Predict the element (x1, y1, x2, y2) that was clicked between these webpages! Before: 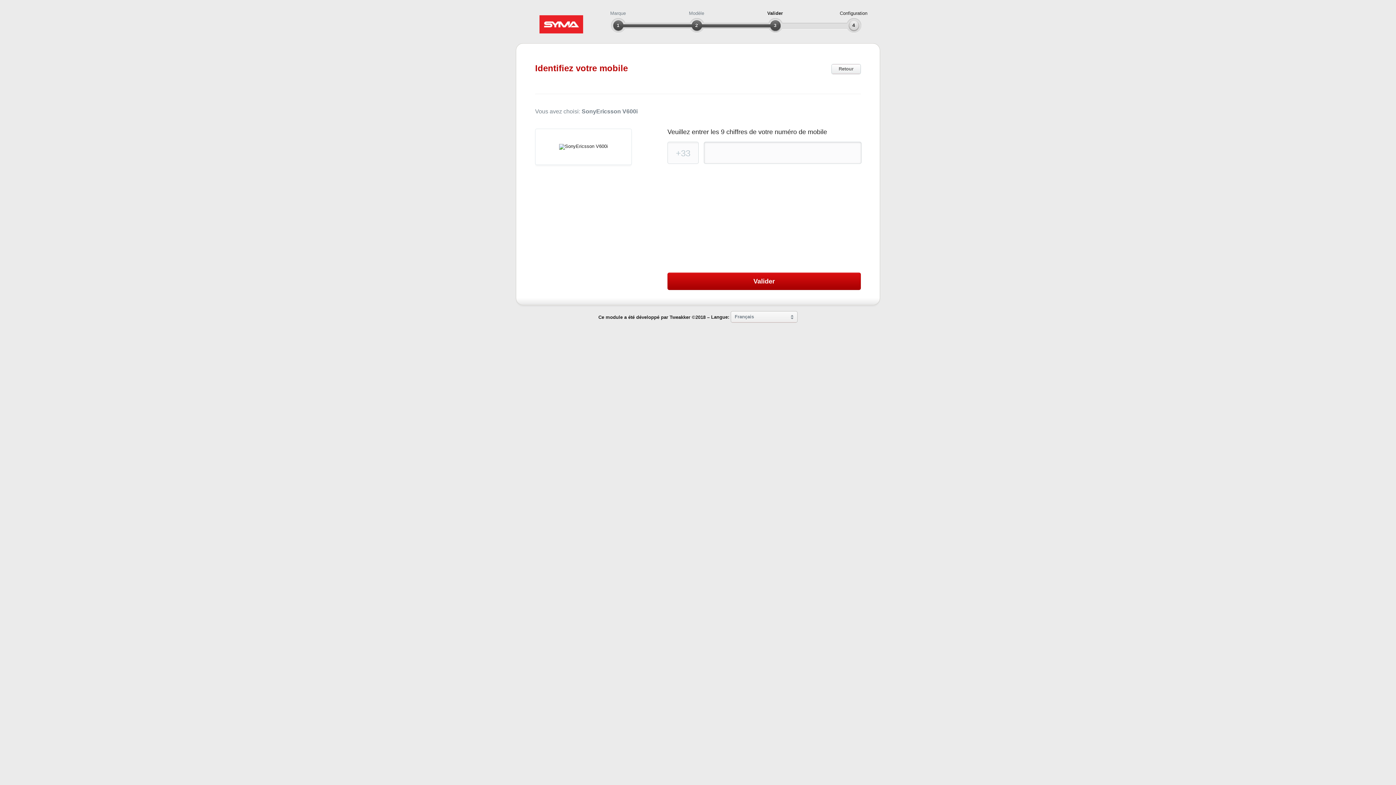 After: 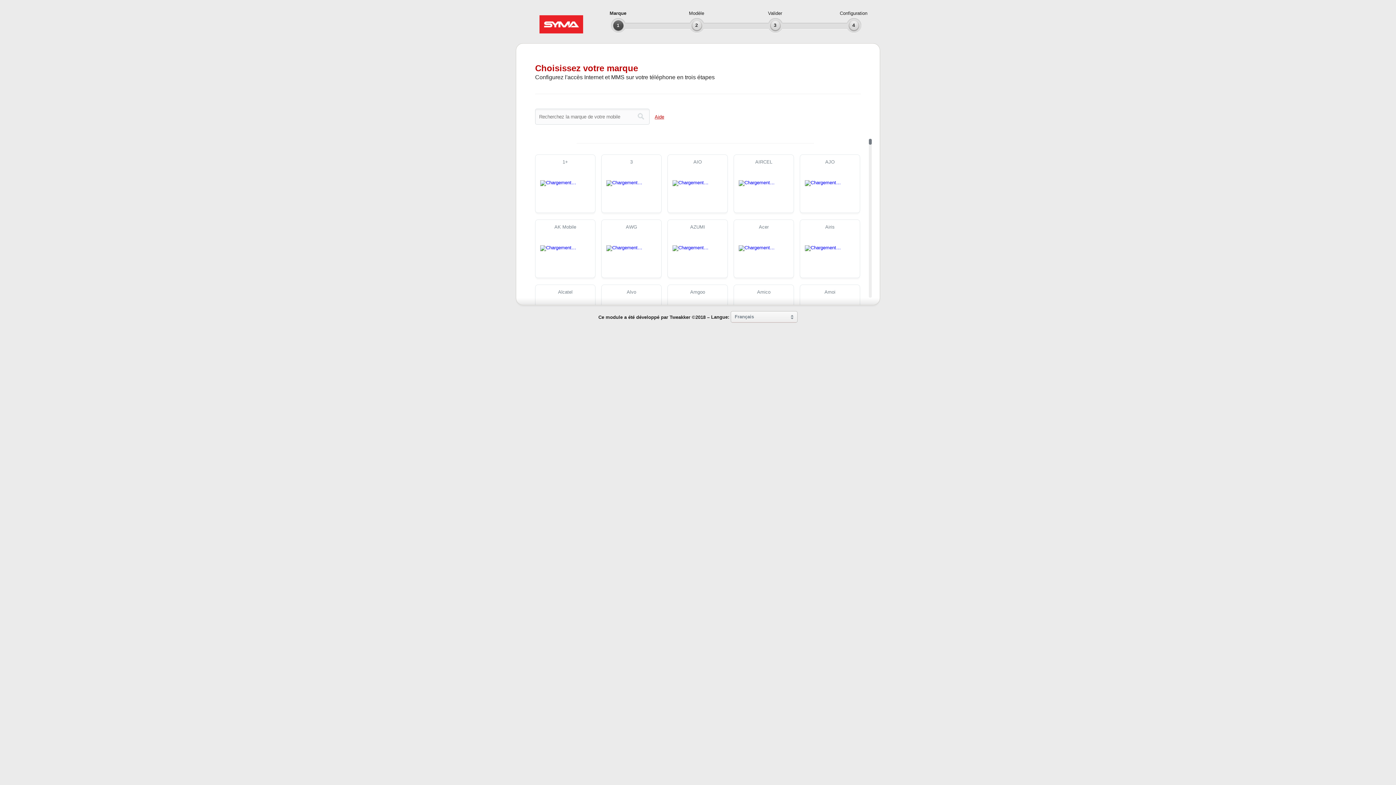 Action: label: Marque bbox: (610, 10, 626, 16)